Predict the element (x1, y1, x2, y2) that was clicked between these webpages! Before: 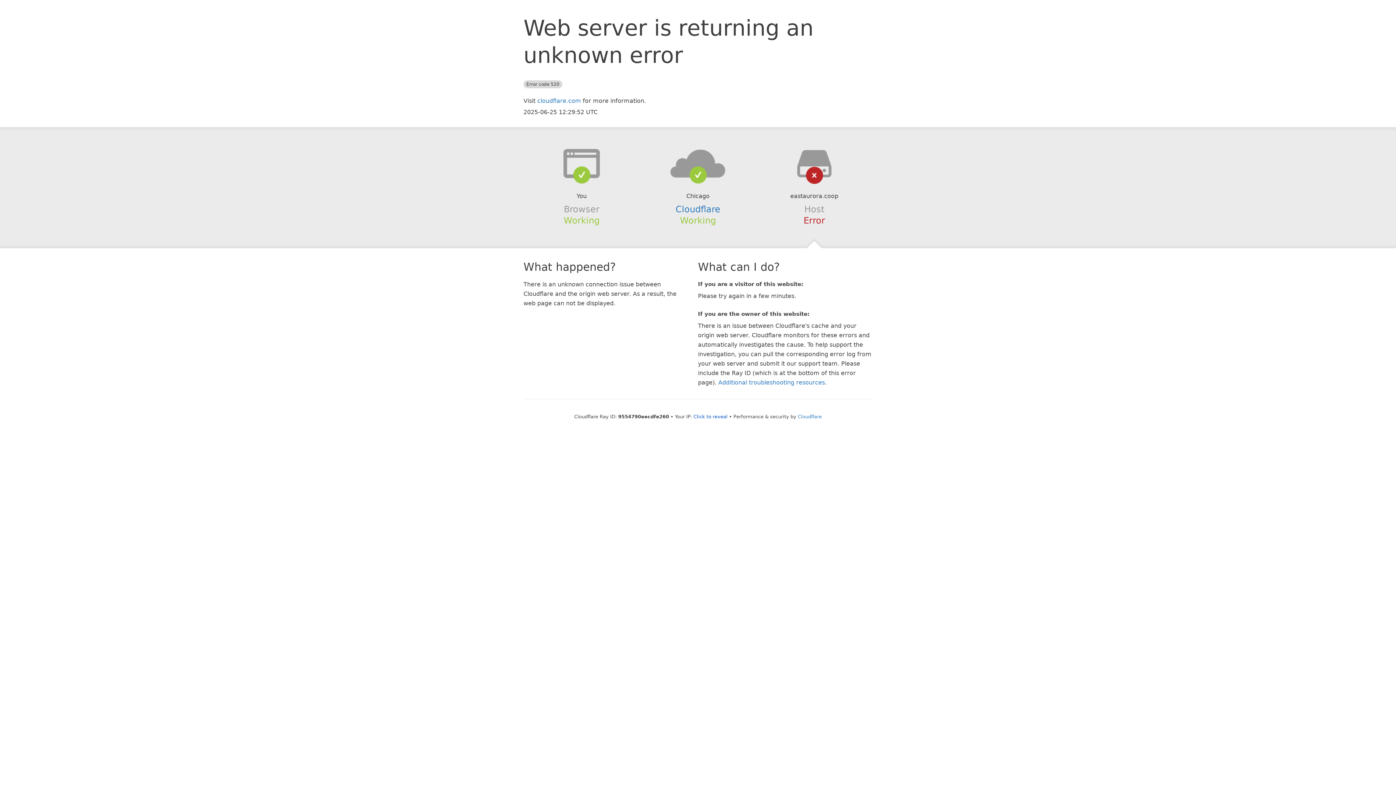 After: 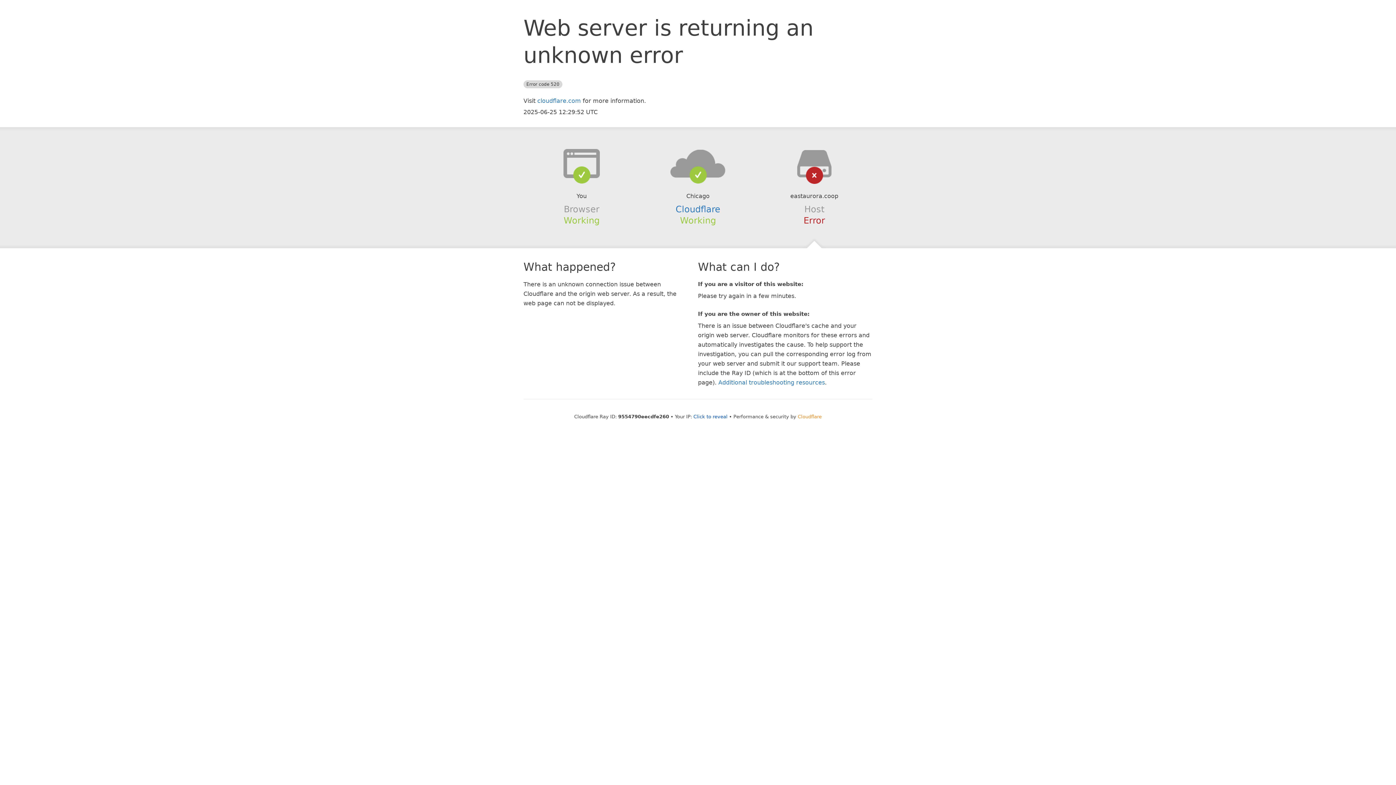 Action: bbox: (798, 414, 822, 419) label: Cloudflare